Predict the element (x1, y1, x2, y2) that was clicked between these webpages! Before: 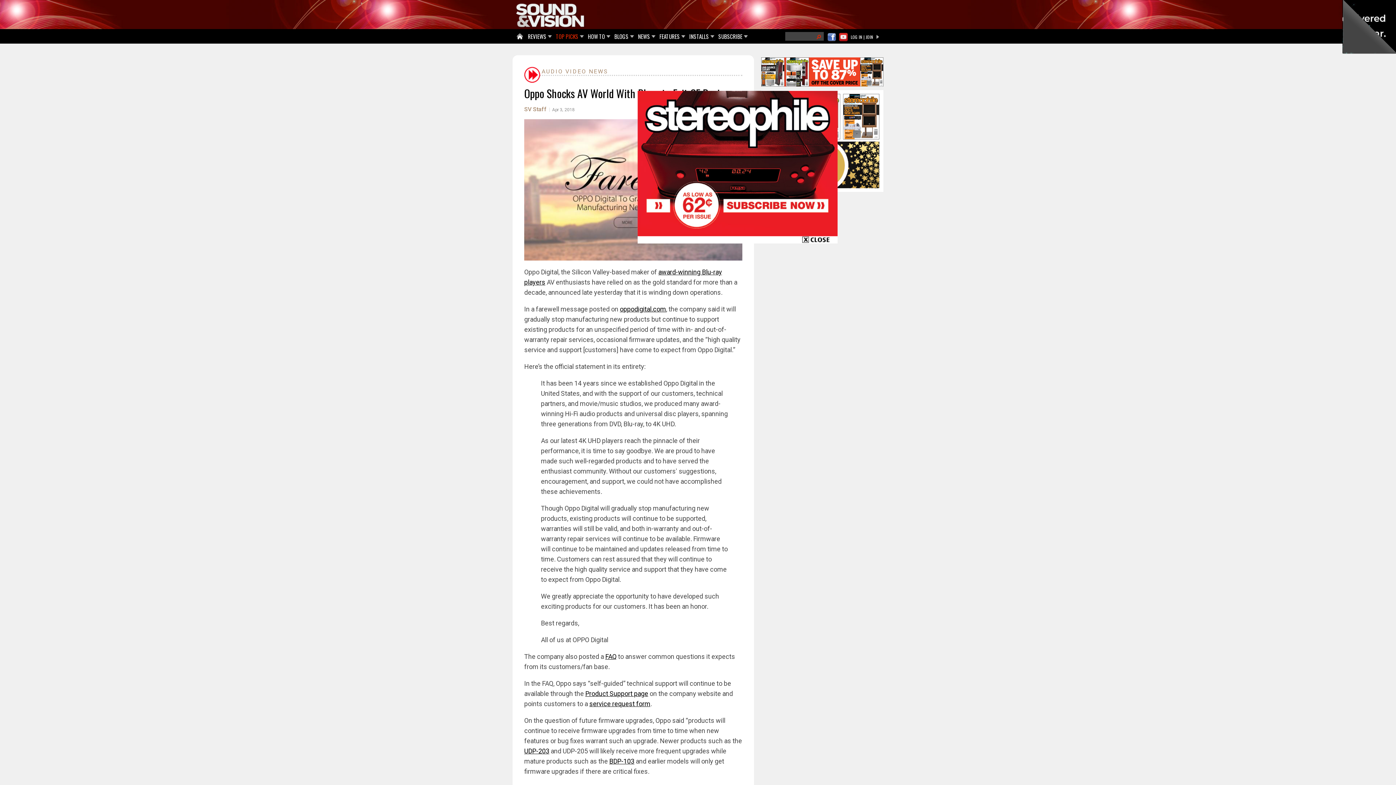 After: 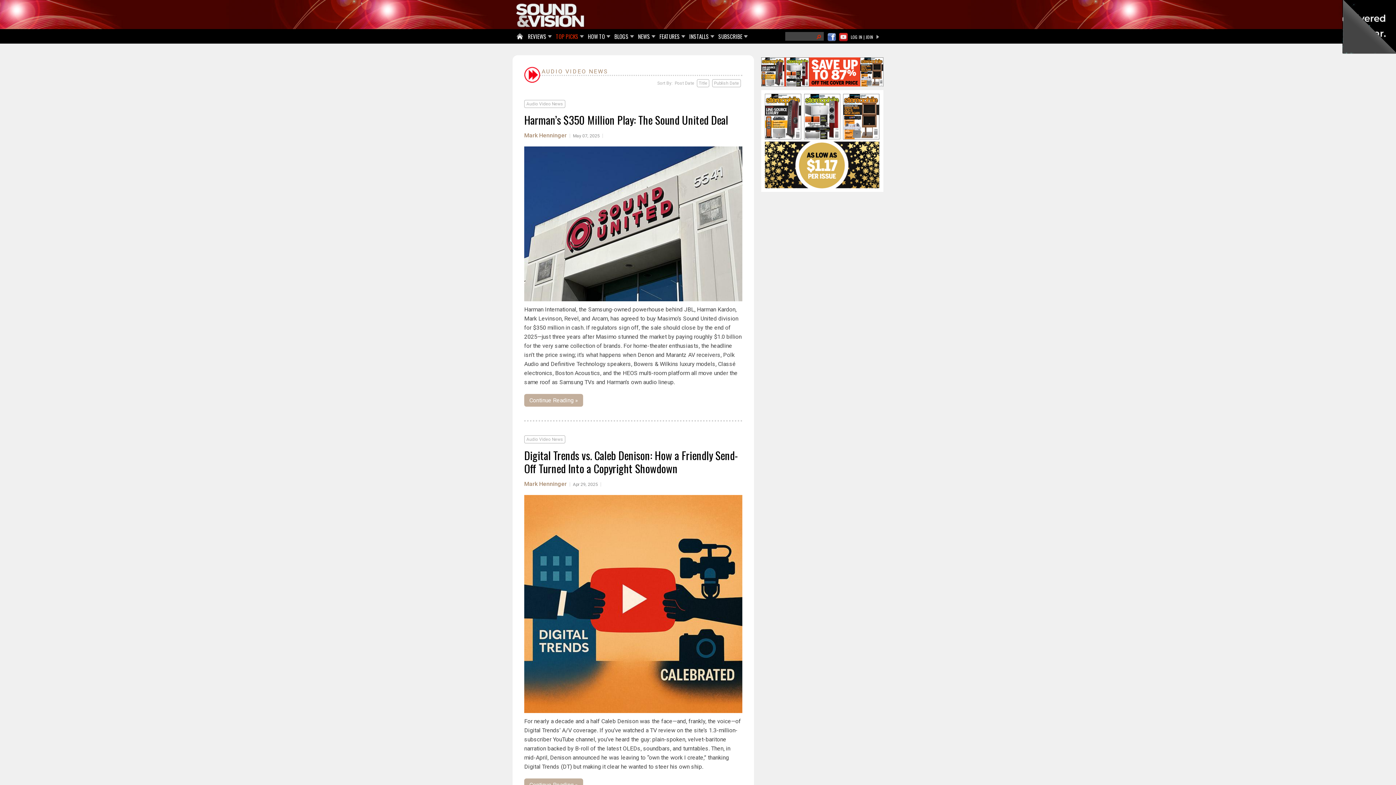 Action: label: AUDIO VIDEO NEWS bbox: (541, 99, 608, 107)